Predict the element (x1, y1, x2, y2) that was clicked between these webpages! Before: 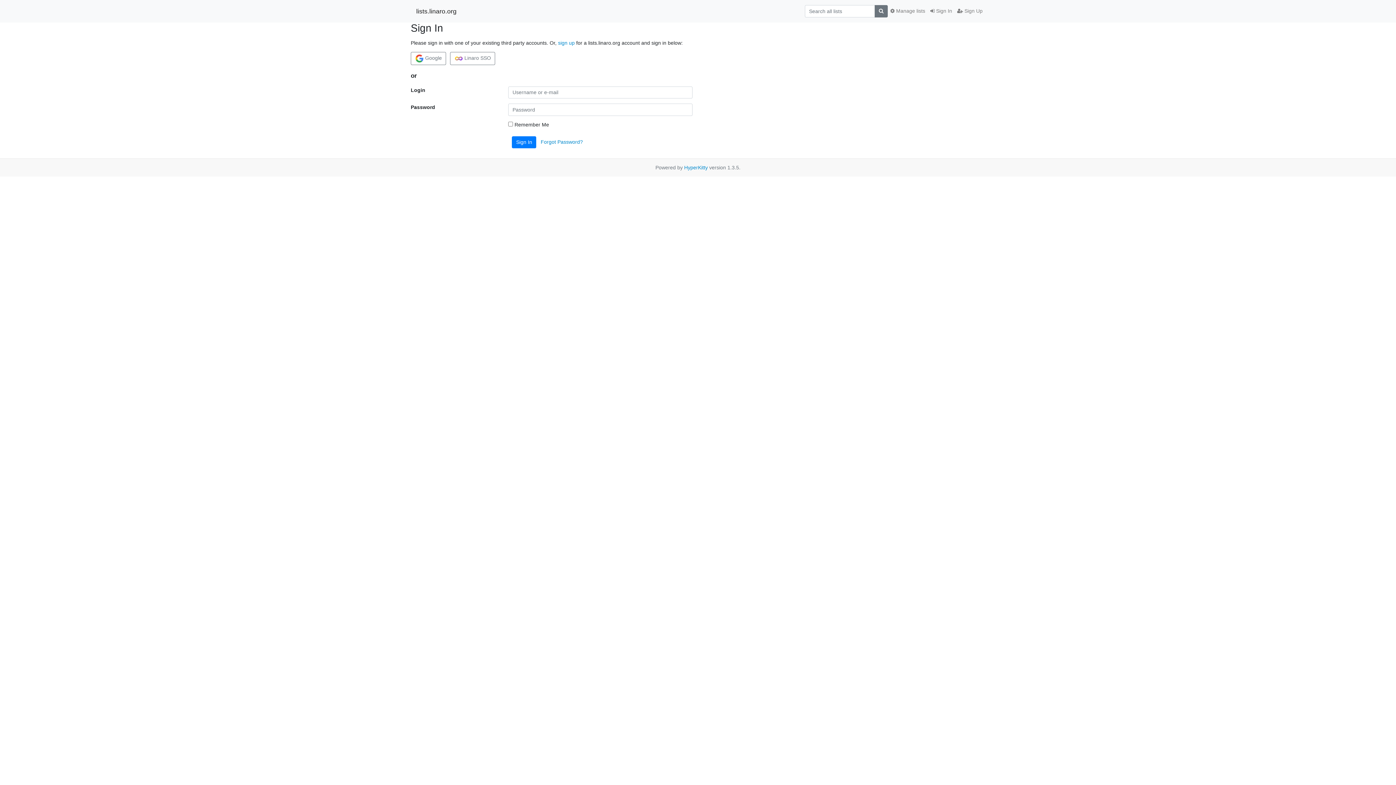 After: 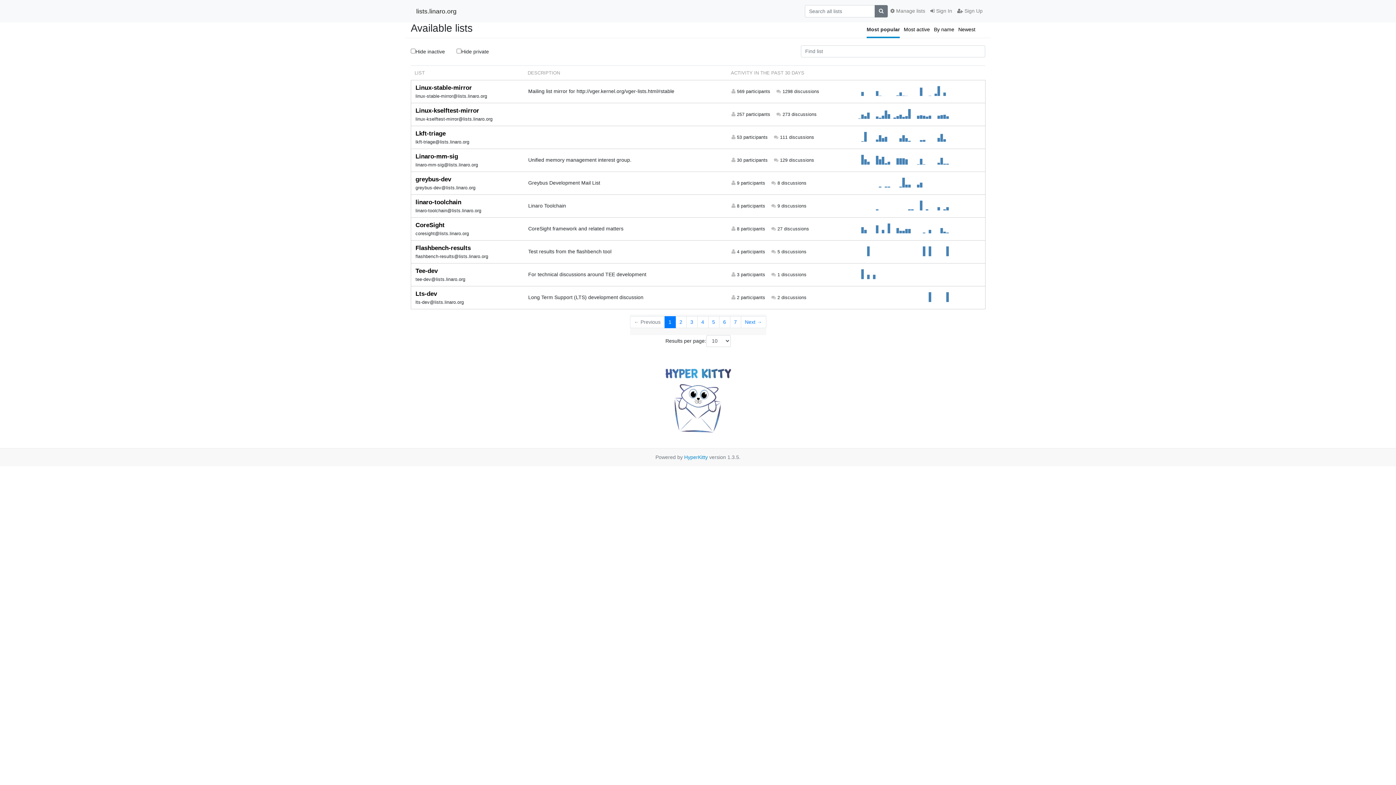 Action: bbox: (416, 4, 456, 17) label: lists.linaro.org